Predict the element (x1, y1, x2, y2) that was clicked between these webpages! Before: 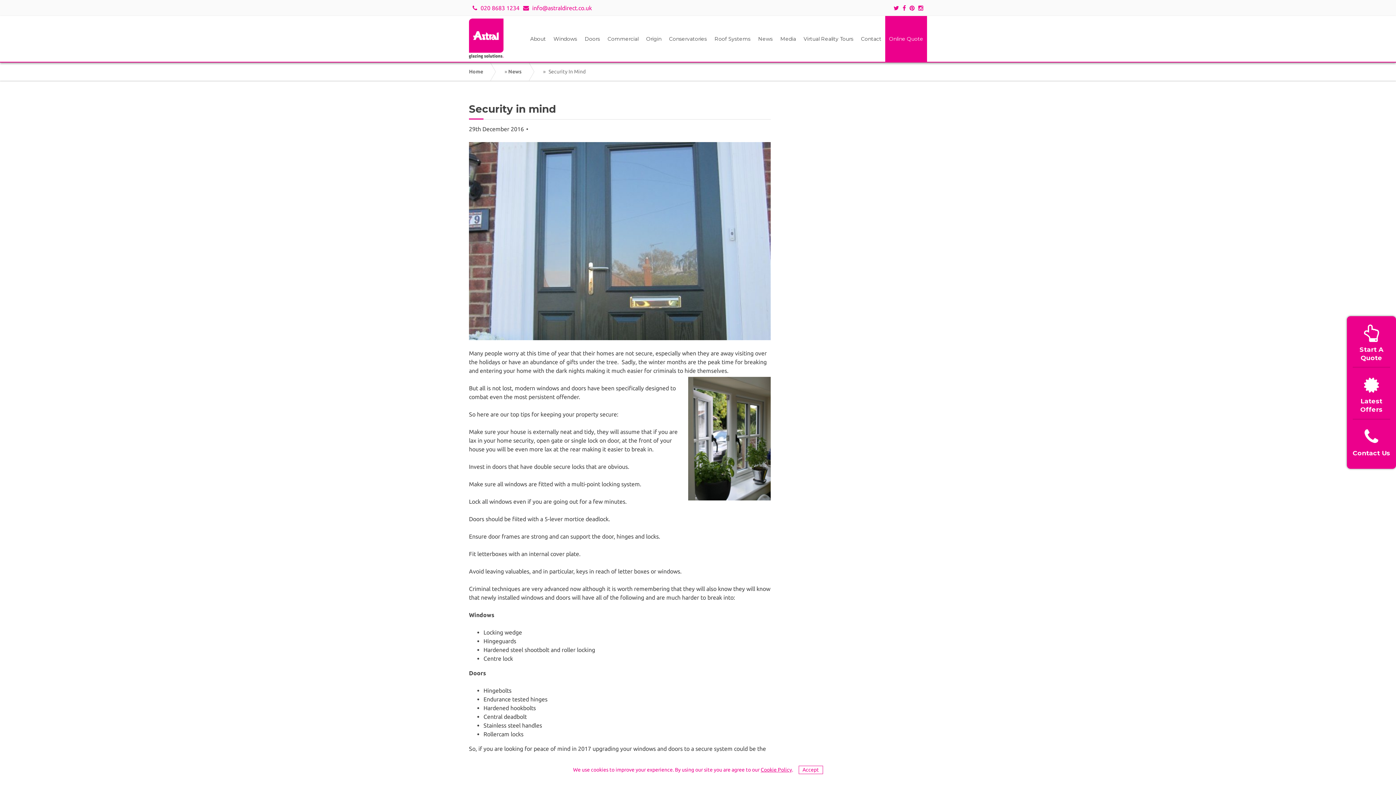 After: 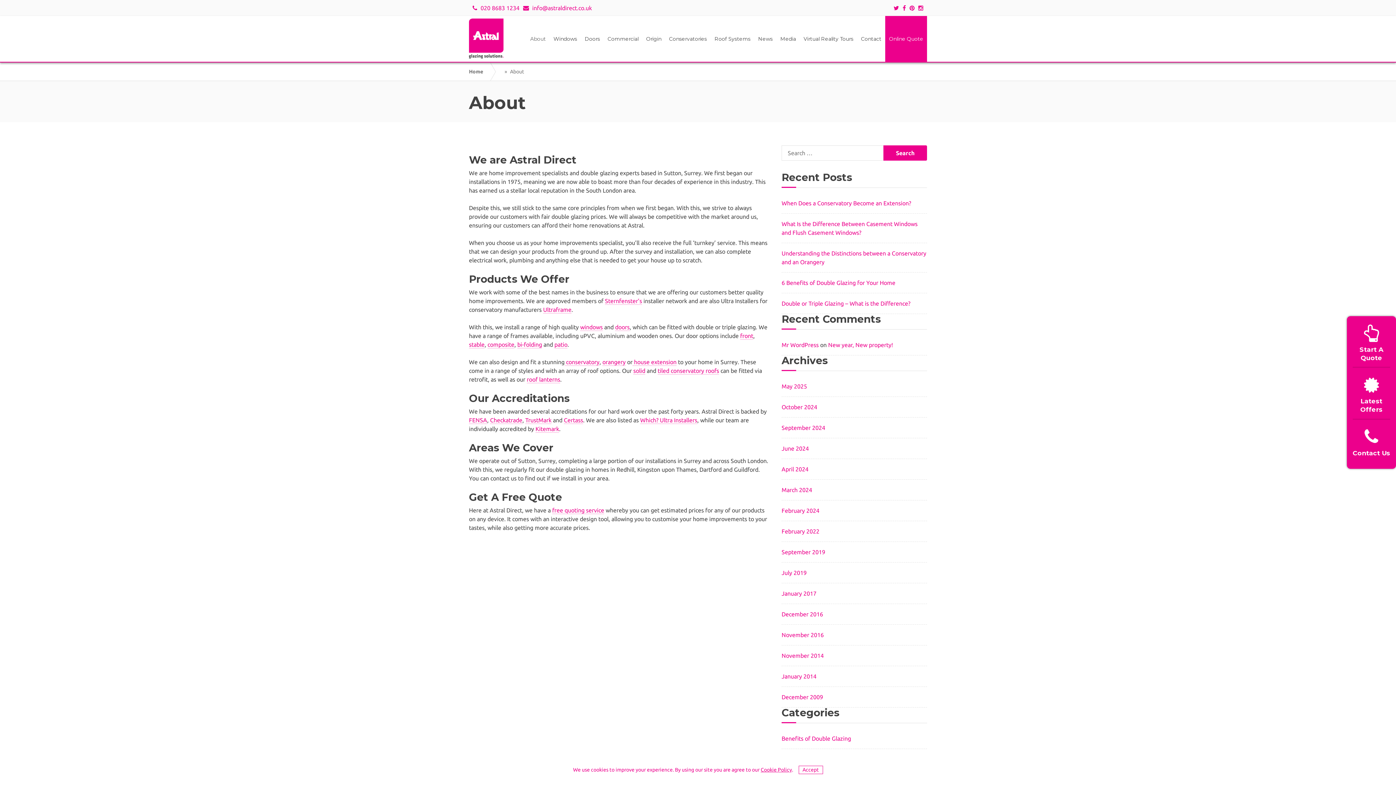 Action: bbox: (526, 16, 549, 61) label: About